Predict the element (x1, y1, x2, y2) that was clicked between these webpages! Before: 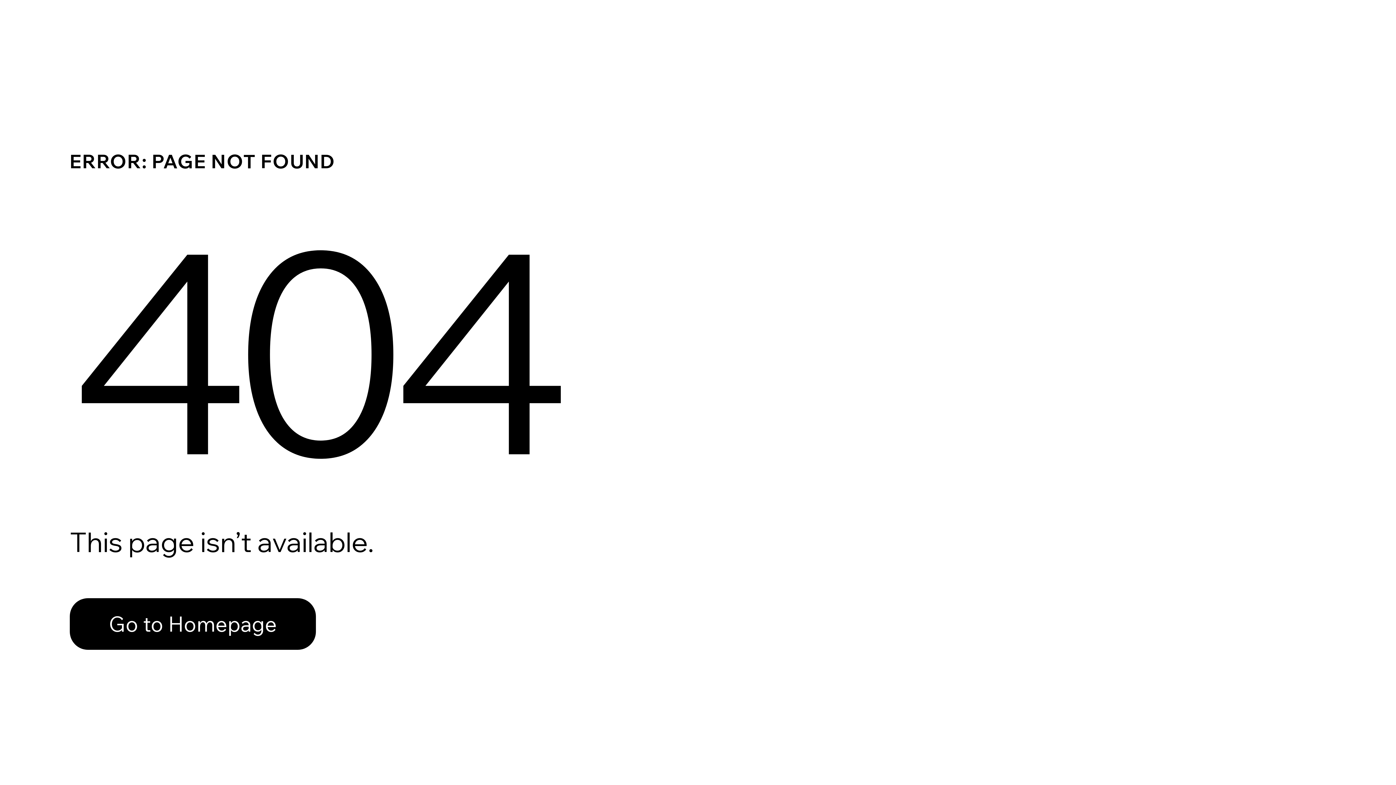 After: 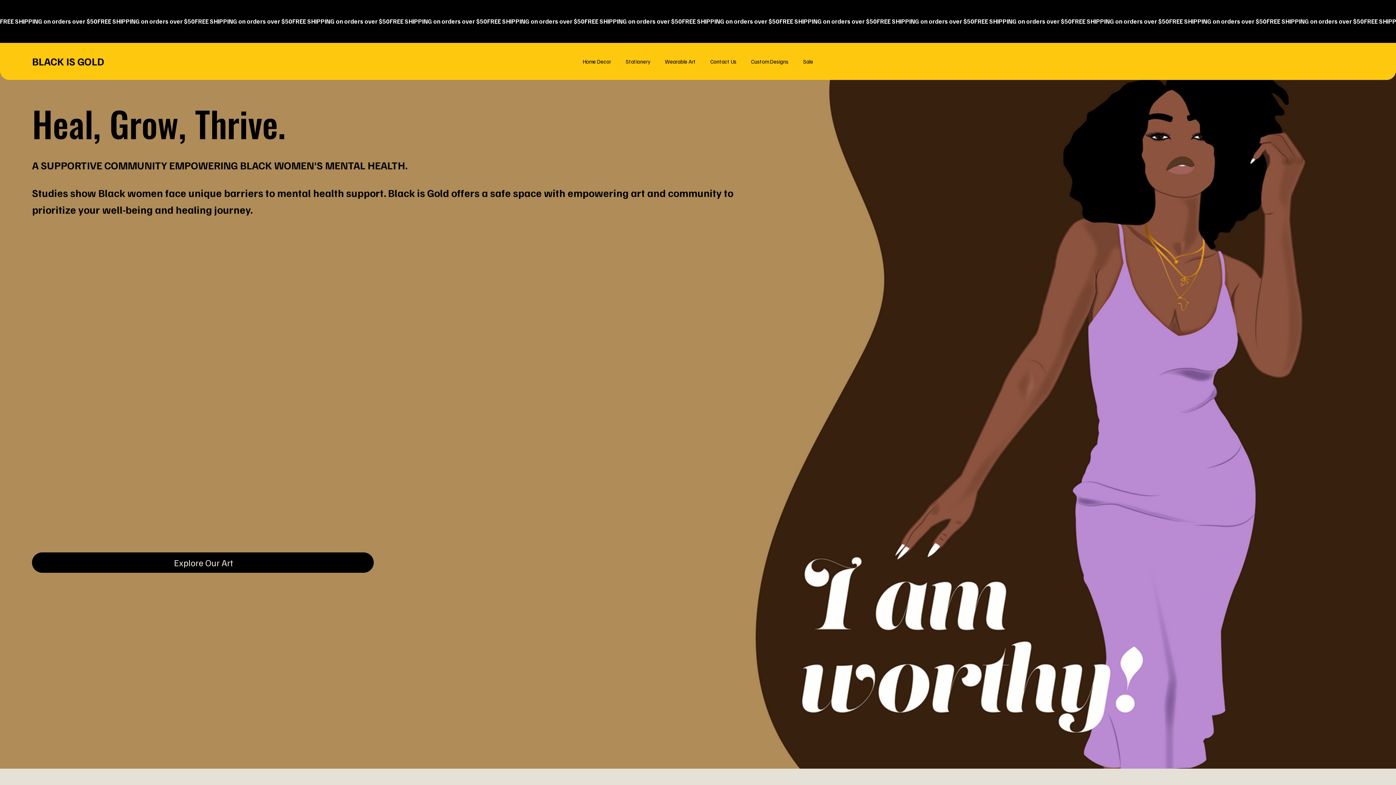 Action: label: Go to Homepage bbox: (69, 582, 768, 659)